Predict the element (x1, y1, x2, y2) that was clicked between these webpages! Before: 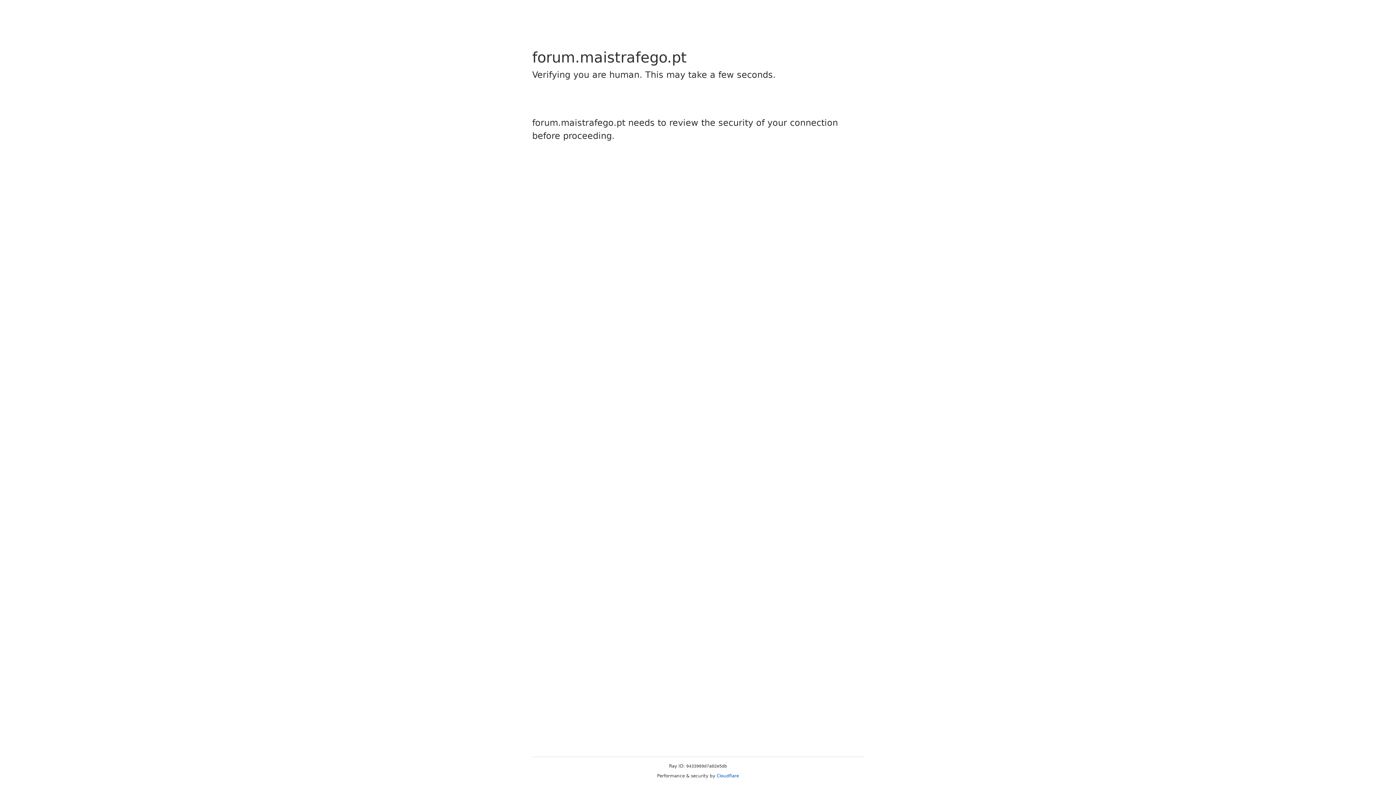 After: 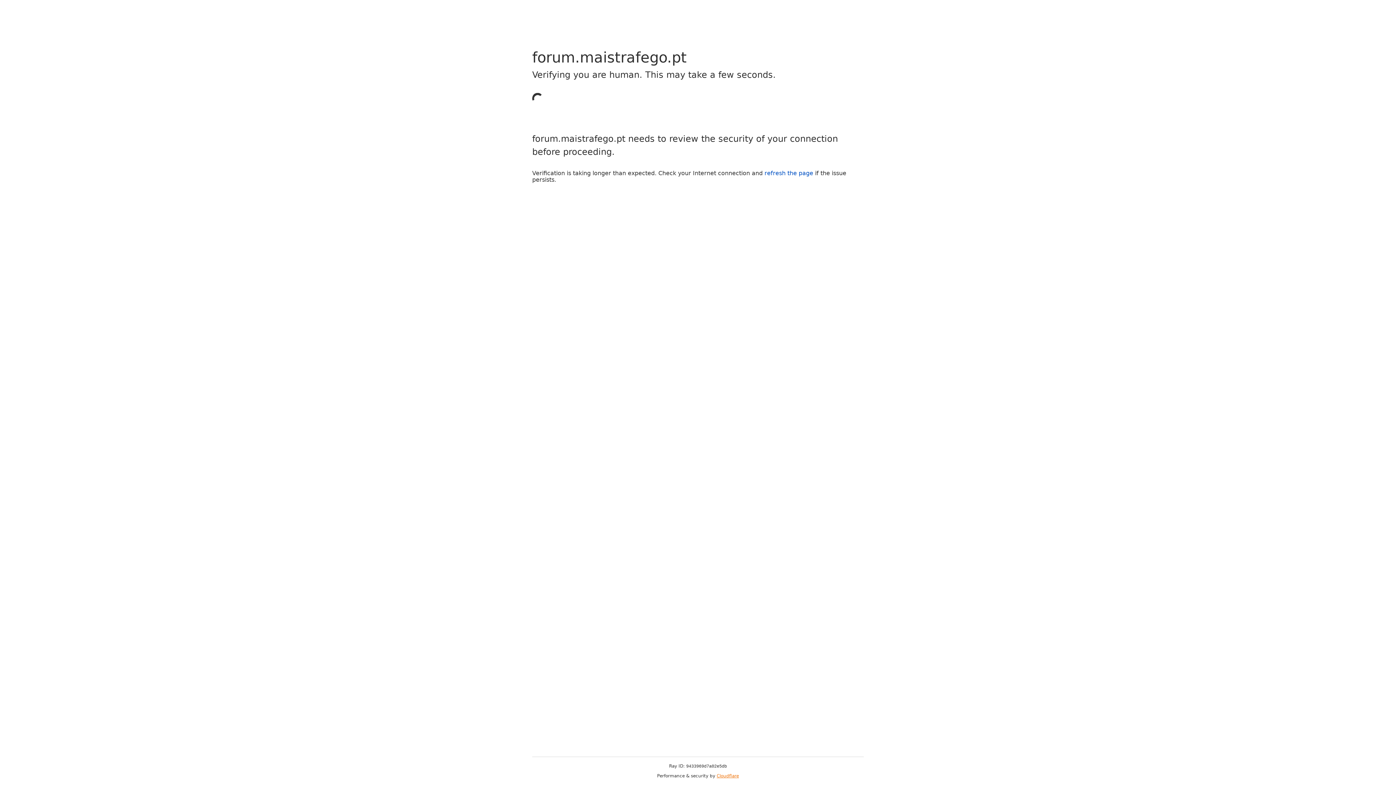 Action: label: Cloudflare bbox: (716, 773, 739, 778)